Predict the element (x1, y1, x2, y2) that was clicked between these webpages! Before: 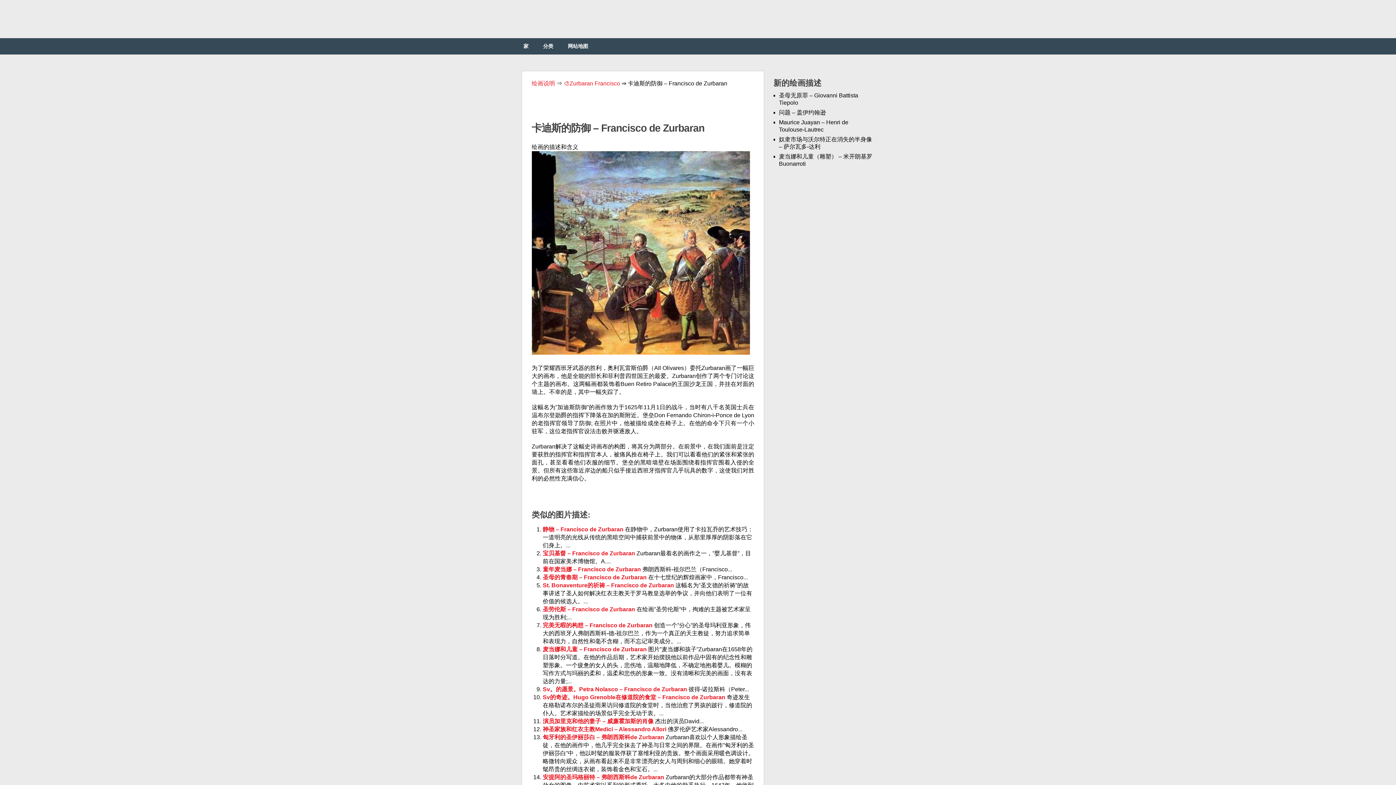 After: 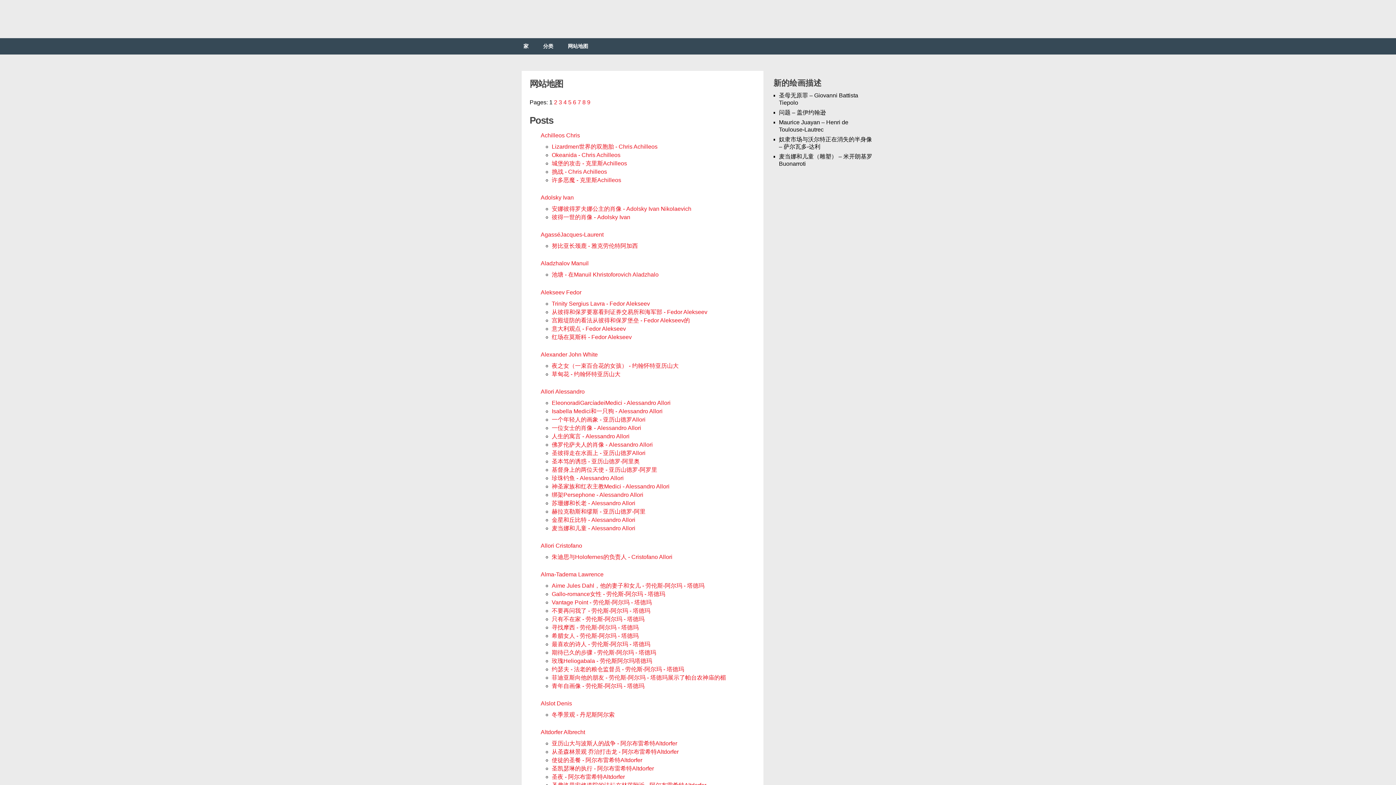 Action: label: 网站地图 bbox: (560, 38, 595, 54)